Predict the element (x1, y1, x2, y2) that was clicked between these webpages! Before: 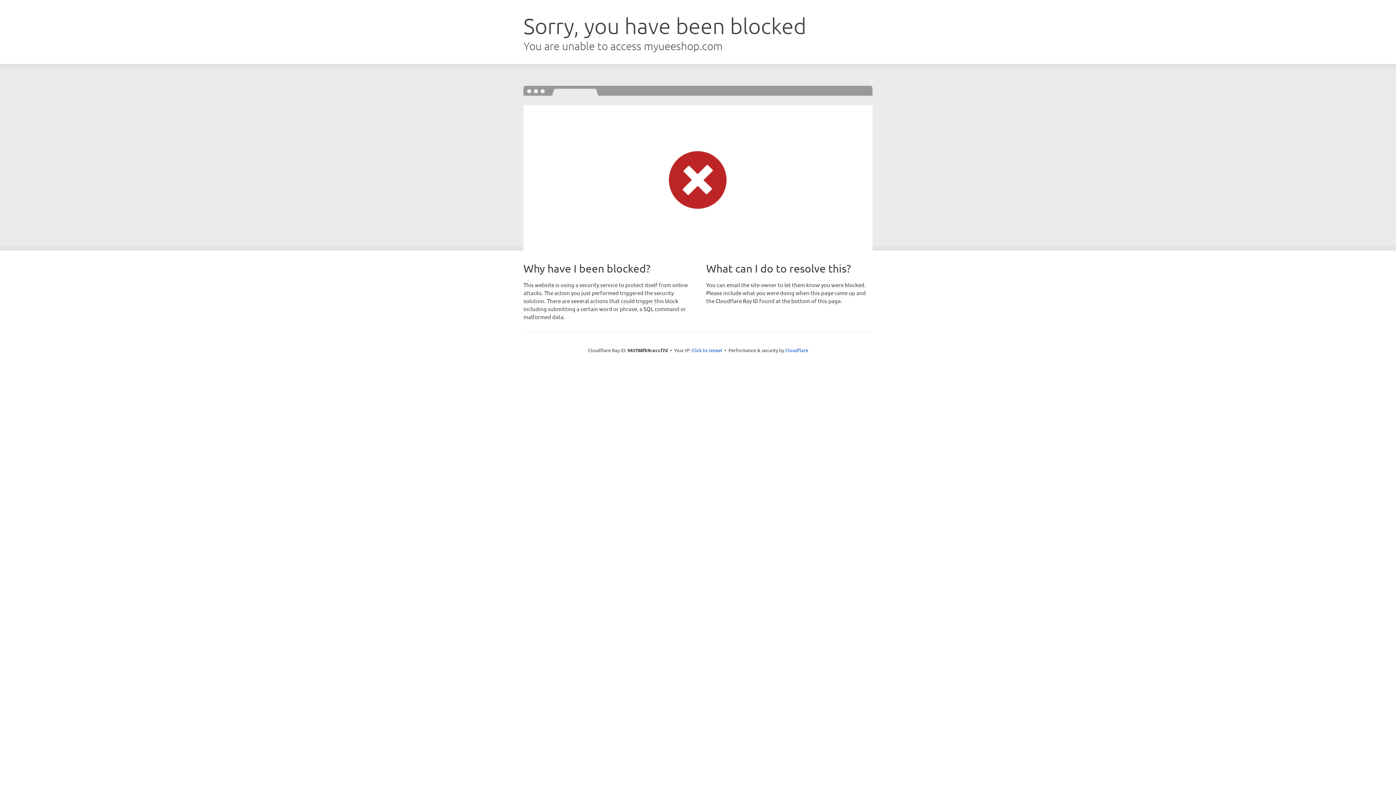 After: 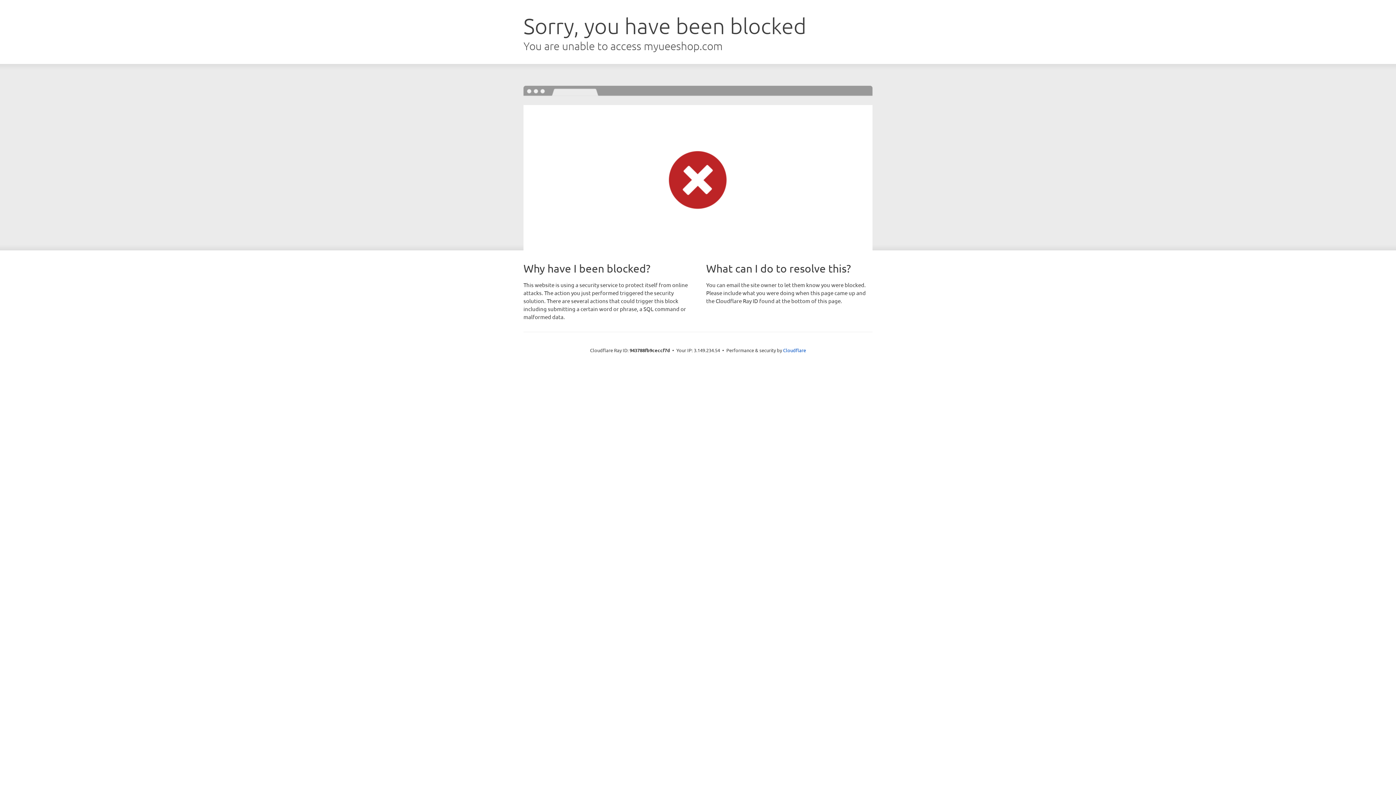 Action: bbox: (691, 346, 722, 353) label: Click to reveal